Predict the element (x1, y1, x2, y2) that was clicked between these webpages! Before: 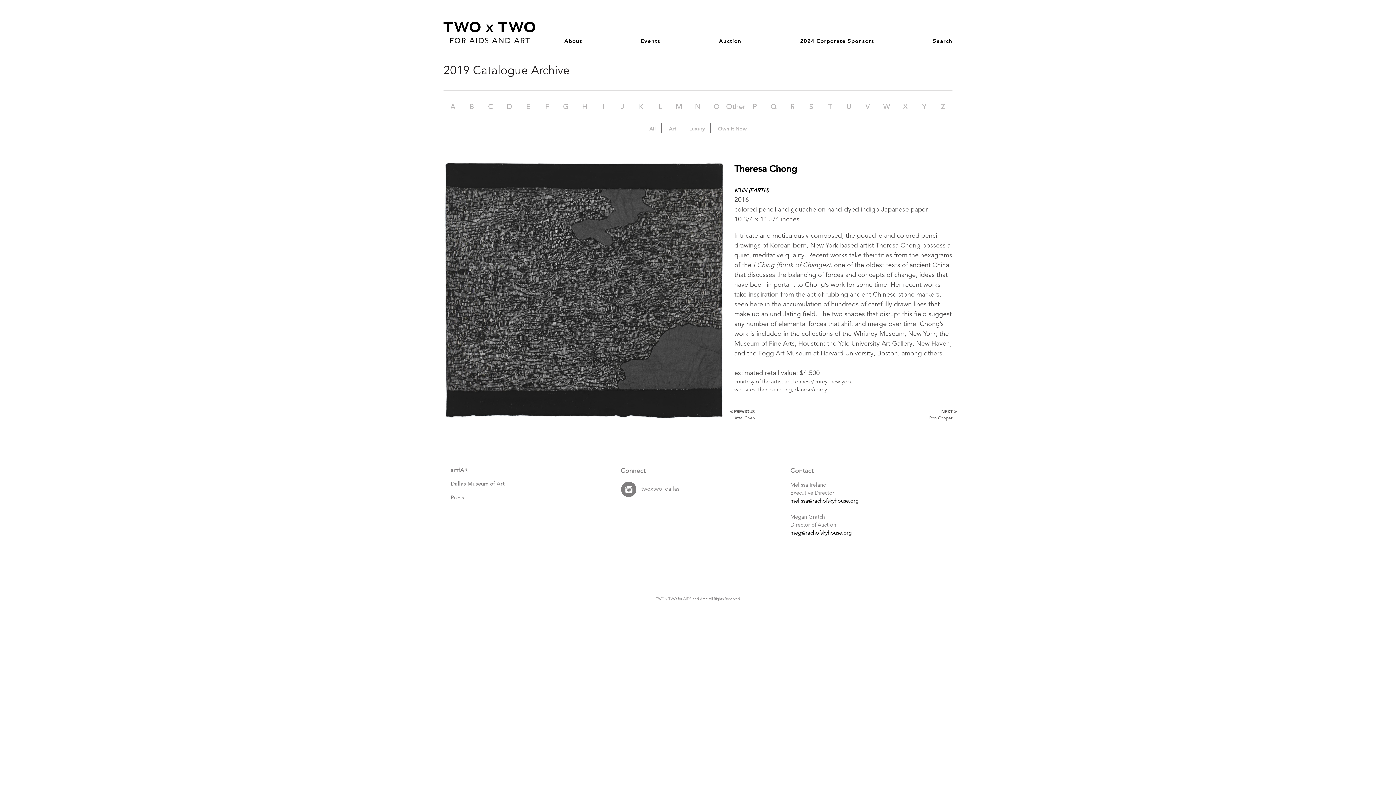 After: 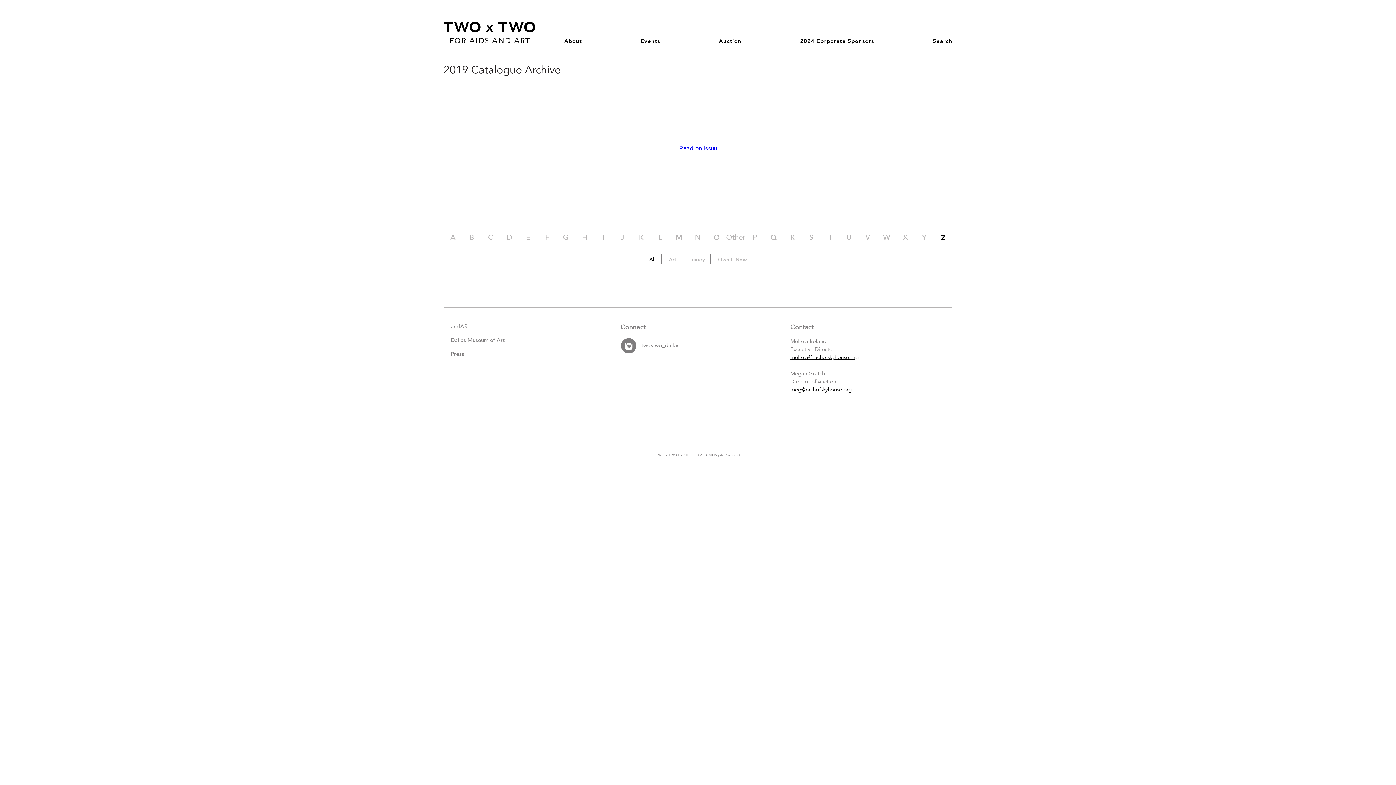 Action: bbox: (933, 101, 952, 112) label: Z